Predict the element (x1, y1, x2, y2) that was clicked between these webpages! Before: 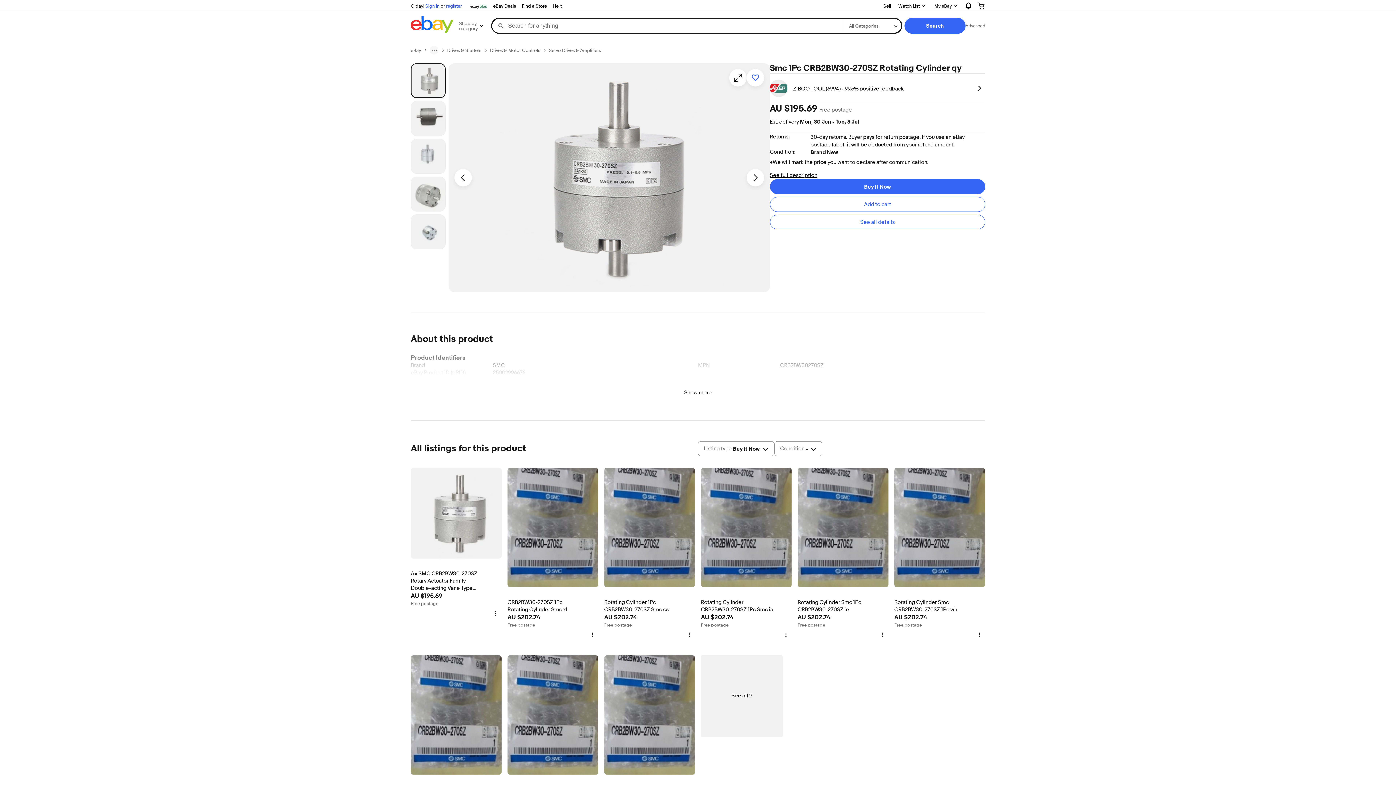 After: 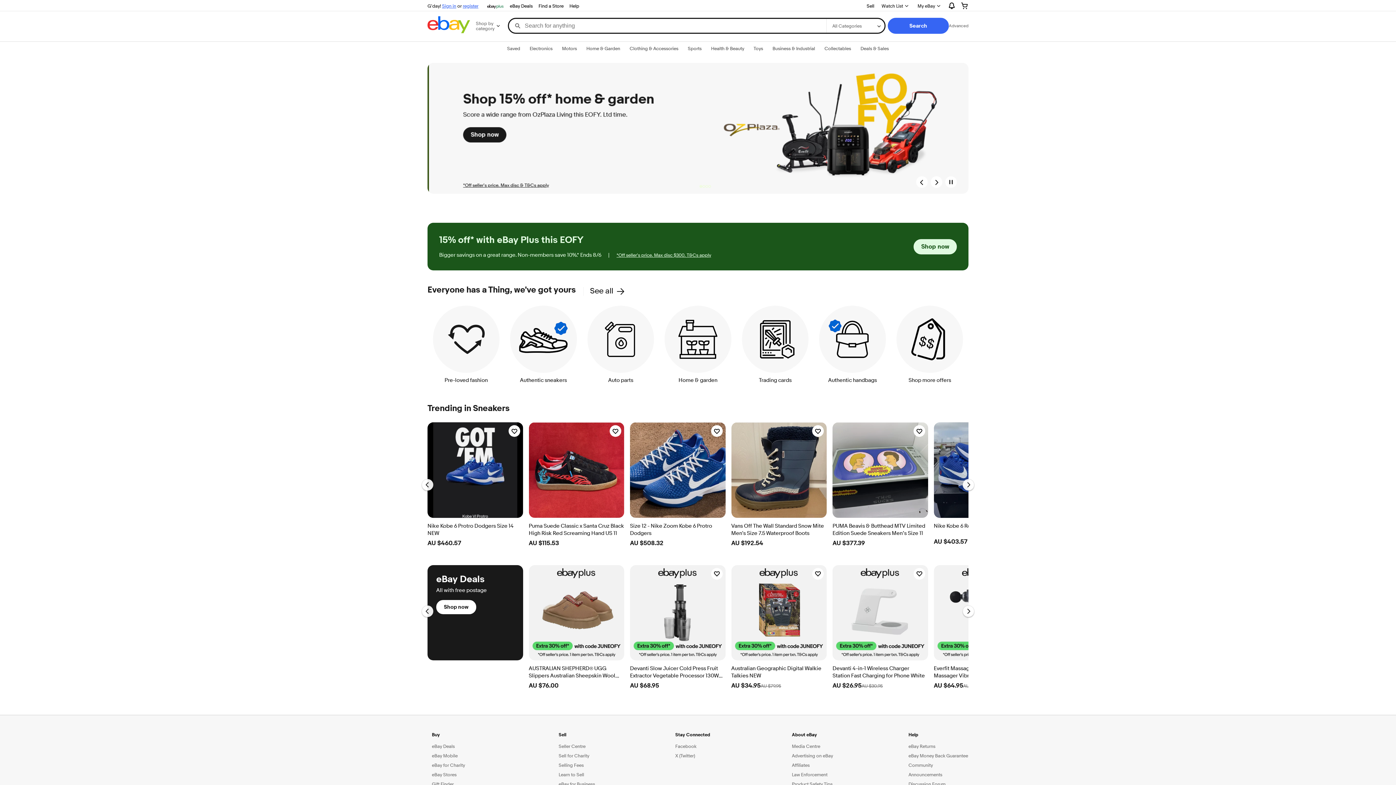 Action: bbox: (410, 47, 421, 53) label: eBay